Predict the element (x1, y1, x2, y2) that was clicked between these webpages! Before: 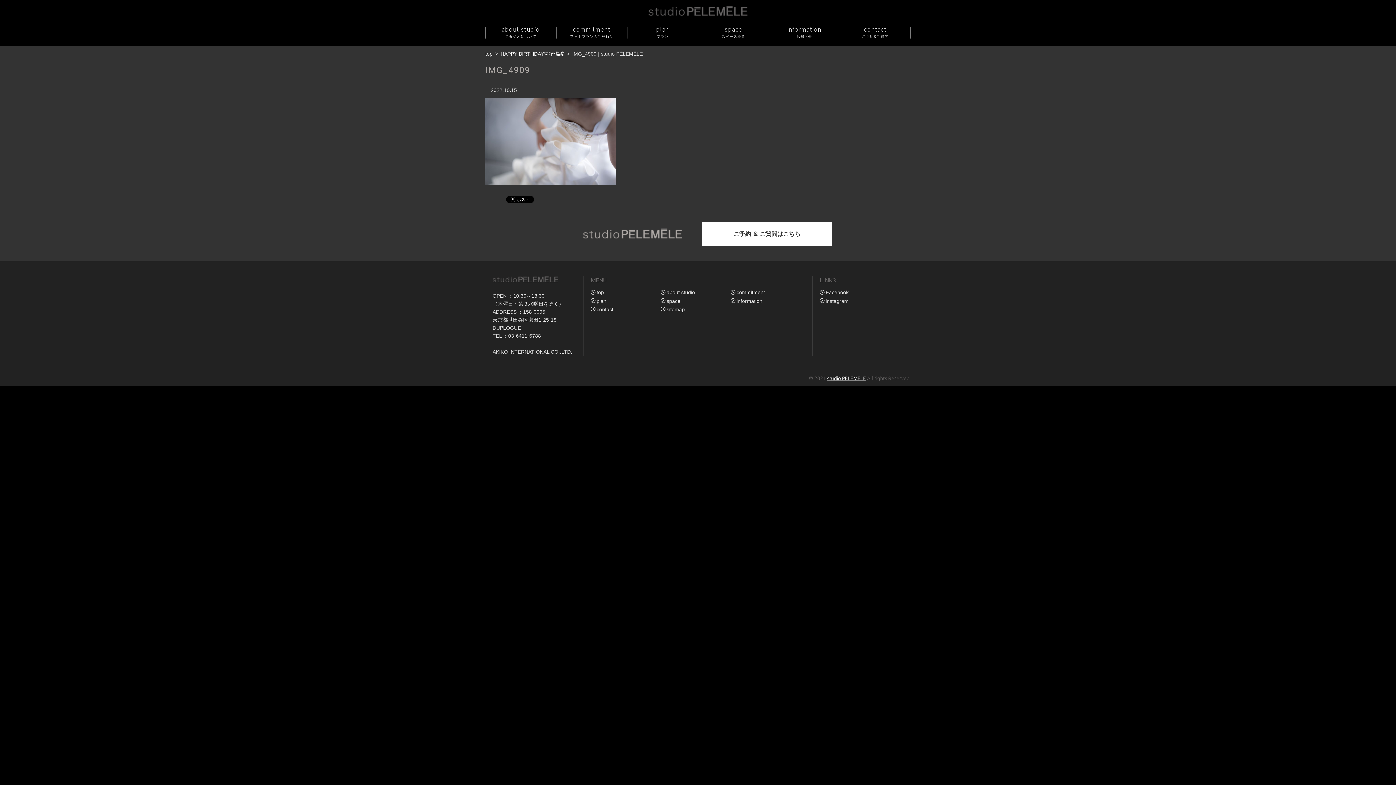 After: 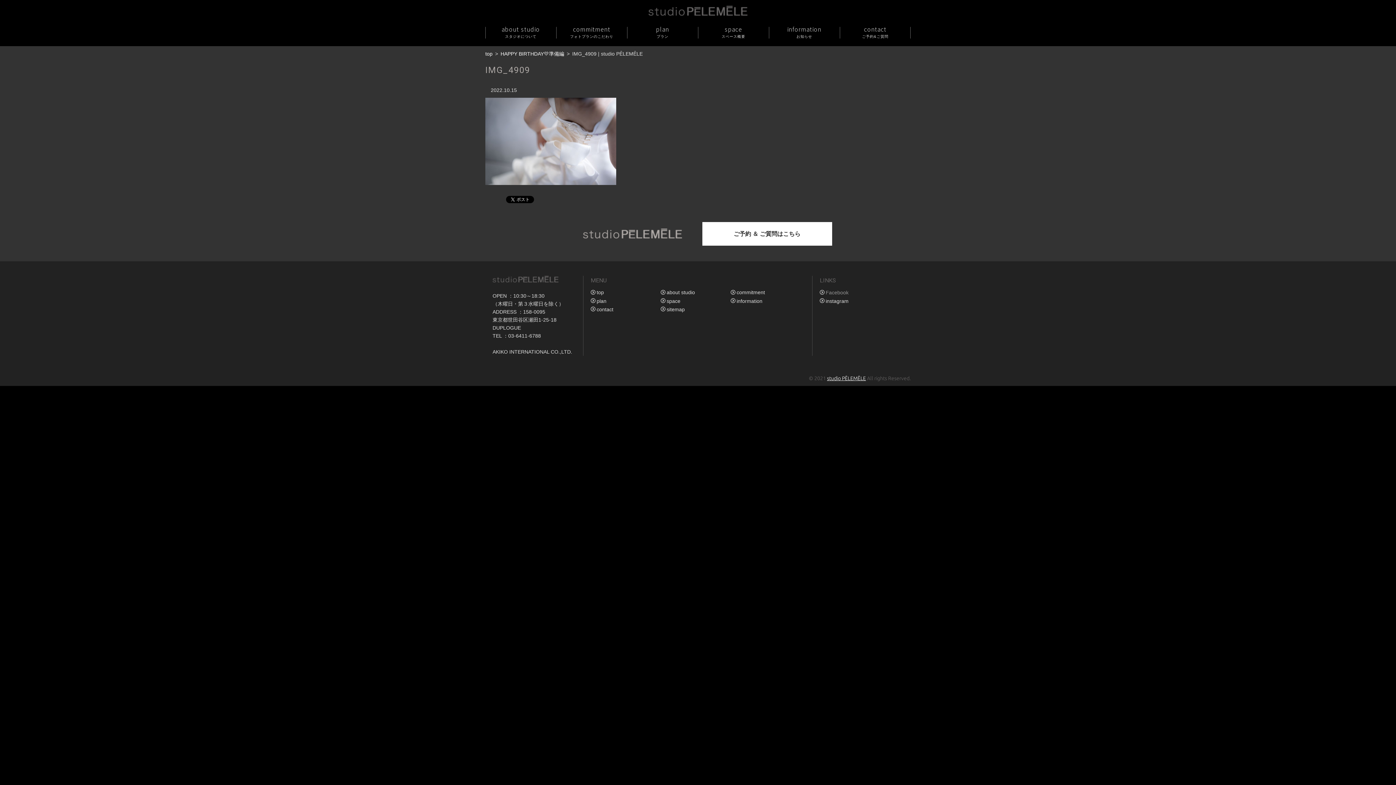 Action: bbox: (825, 289, 848, 295) label: Facebook